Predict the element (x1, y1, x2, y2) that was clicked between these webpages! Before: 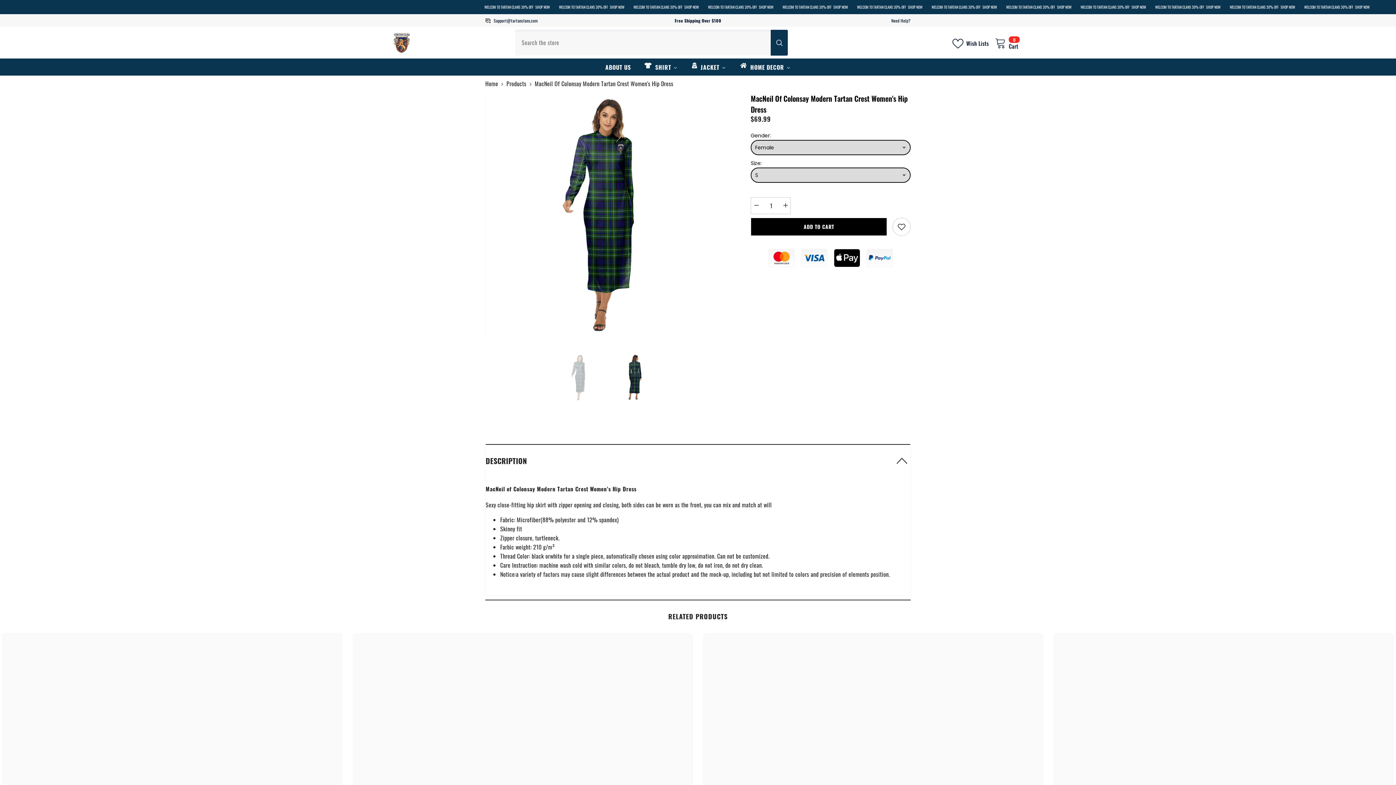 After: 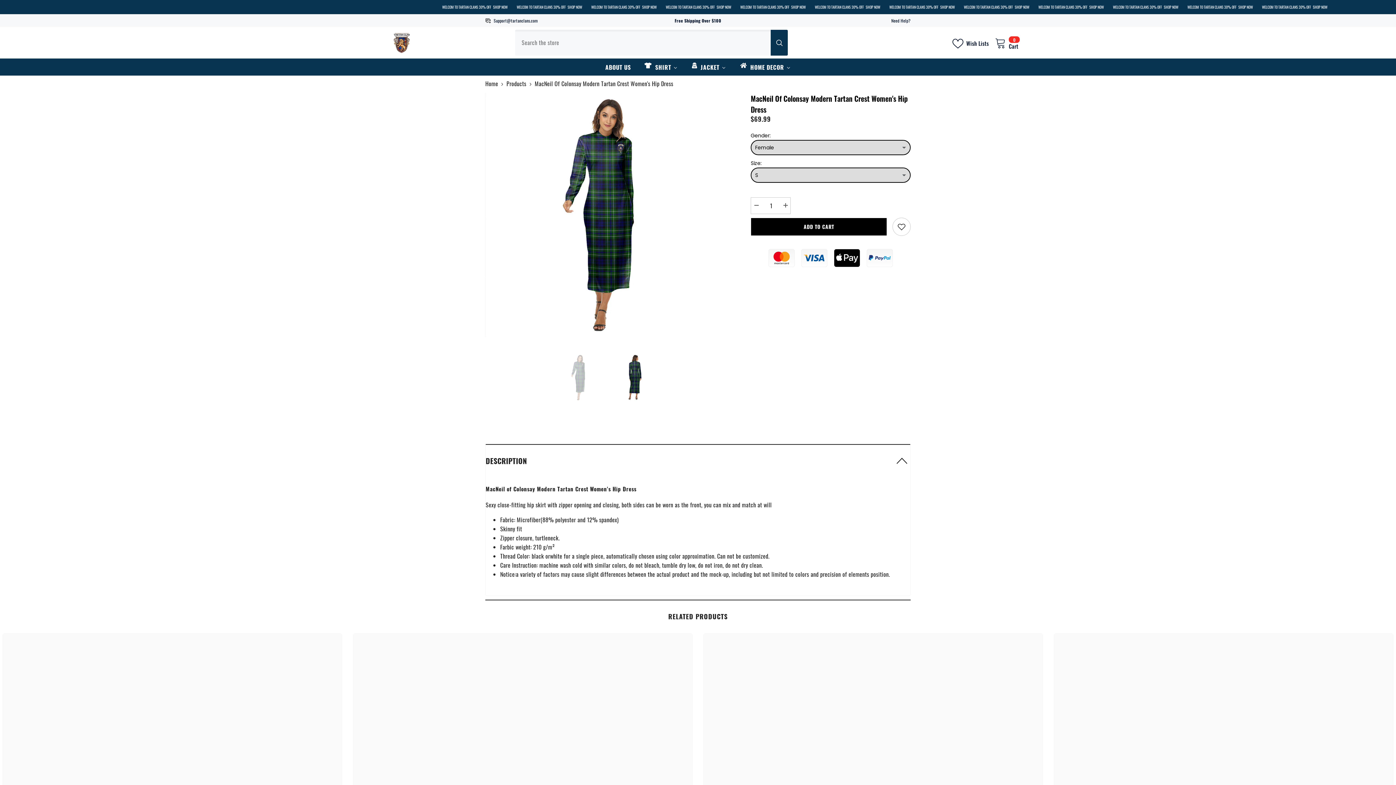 Action: bbox: (750, 197, 761, 213) label: Decrease quantity for MacNeil of Colonsay Modern Tartan Crest Women&#39;s Hip Dress